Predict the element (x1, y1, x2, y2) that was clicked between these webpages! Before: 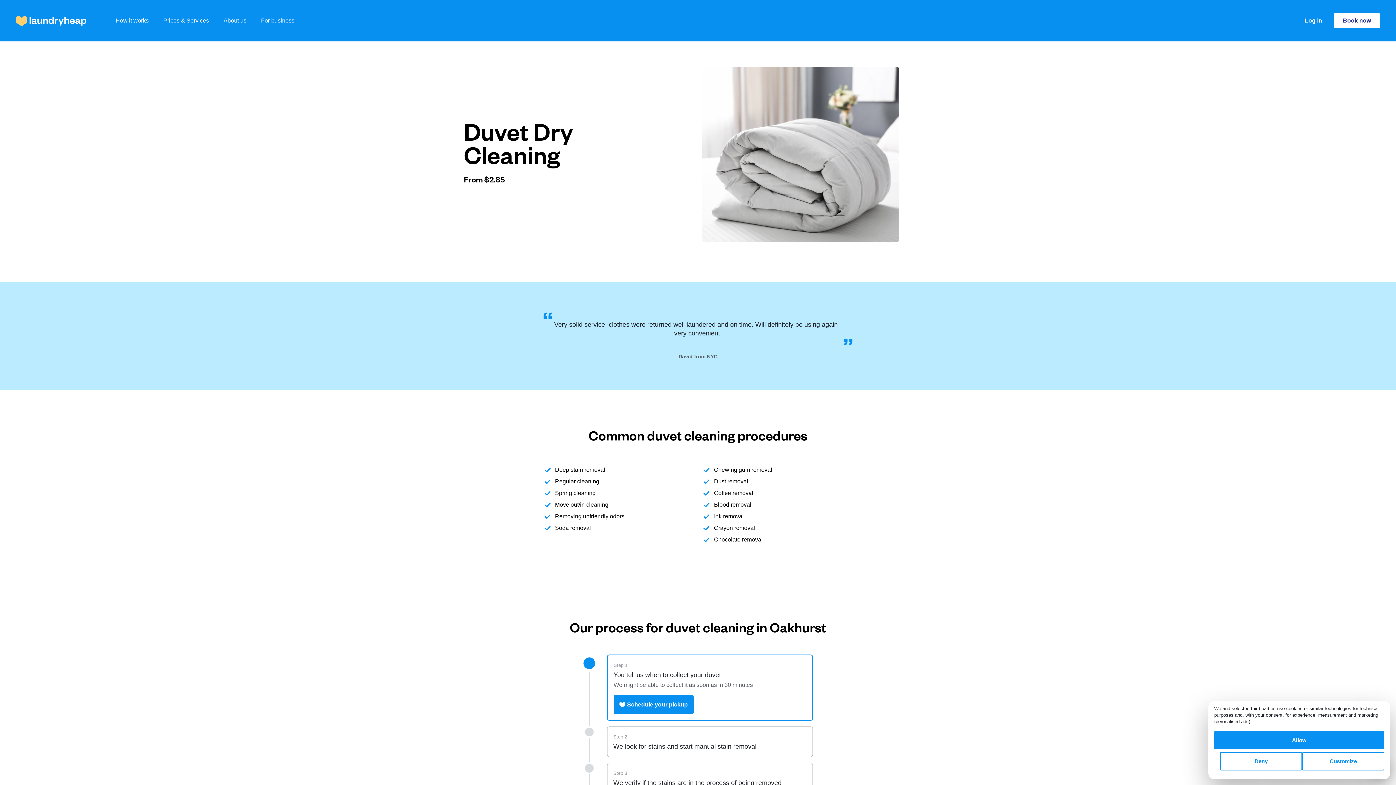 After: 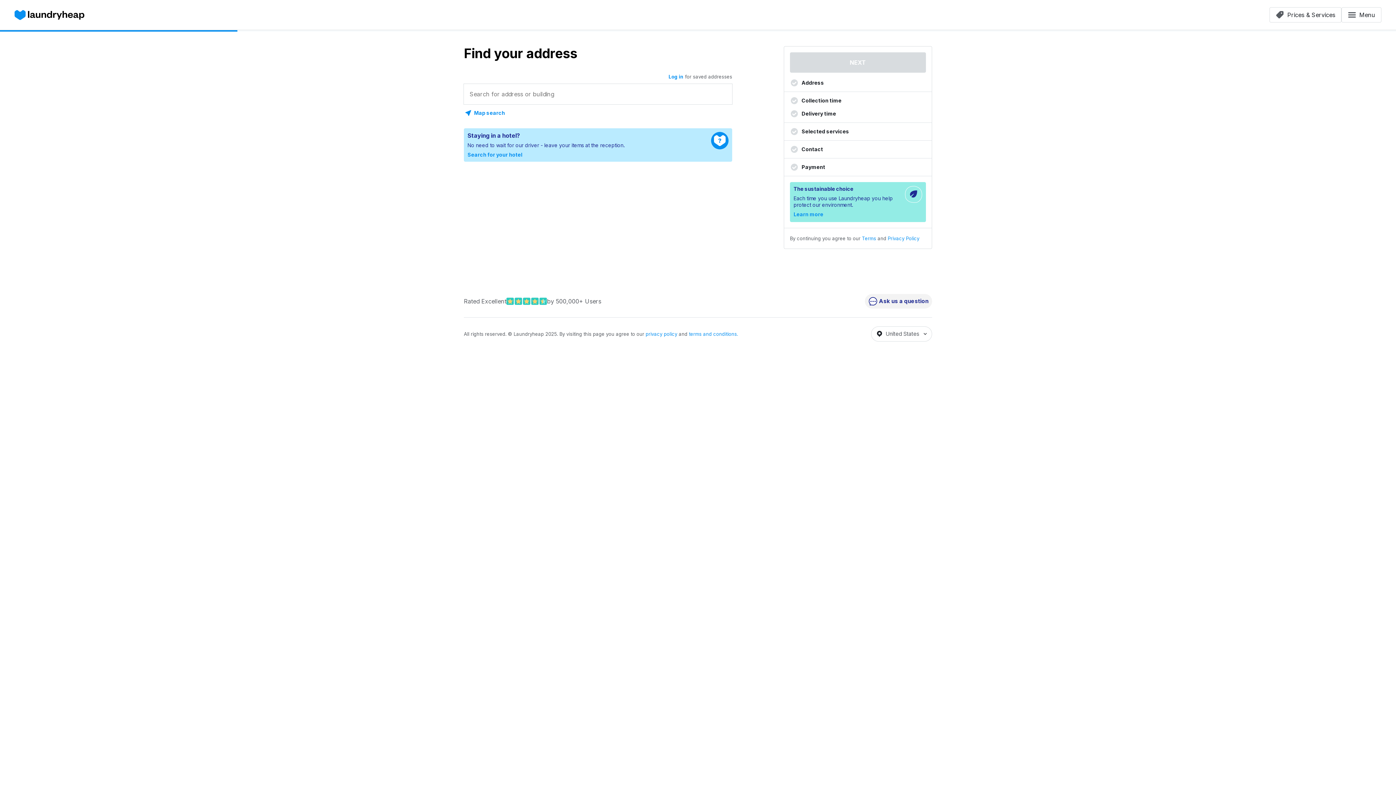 Action: label: Book now bbox: (1334, 13, 1380, 28)